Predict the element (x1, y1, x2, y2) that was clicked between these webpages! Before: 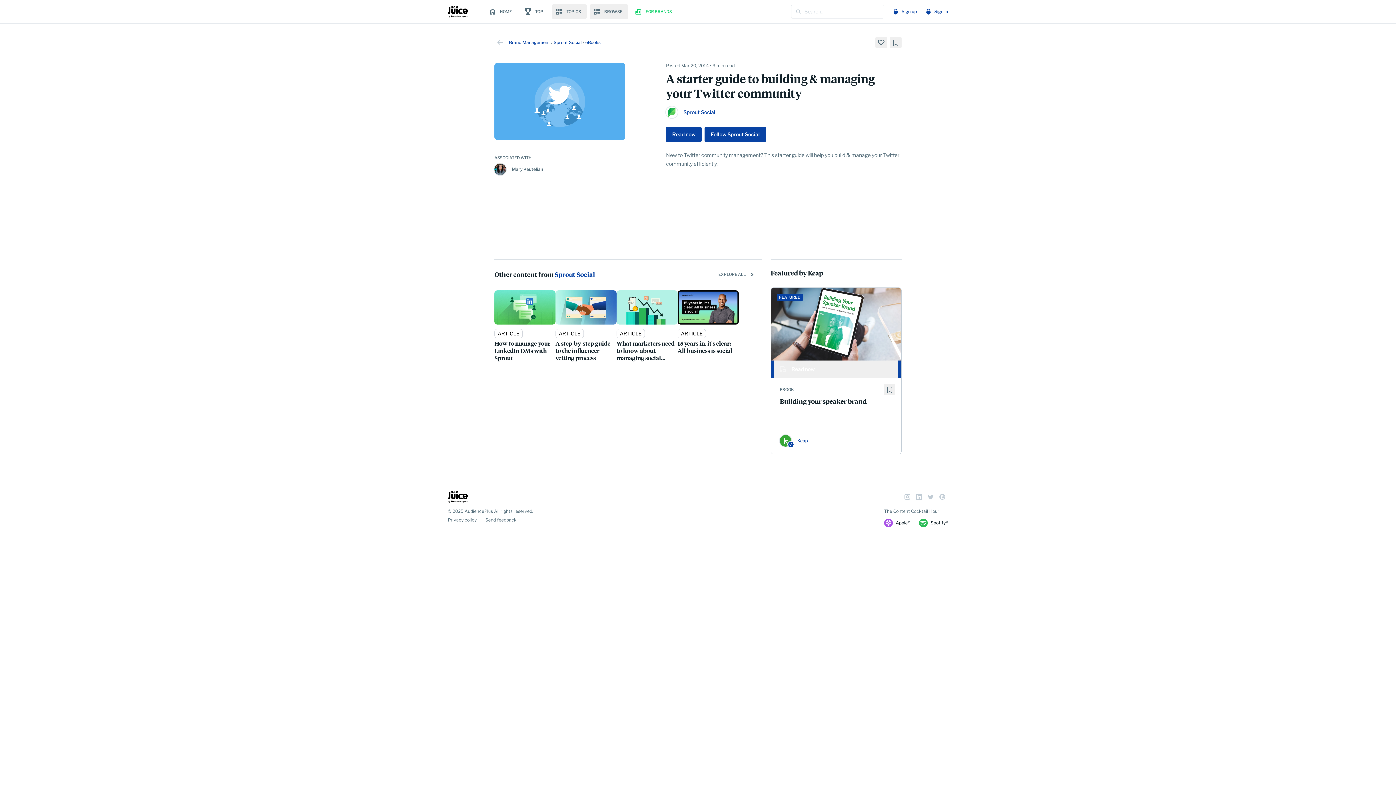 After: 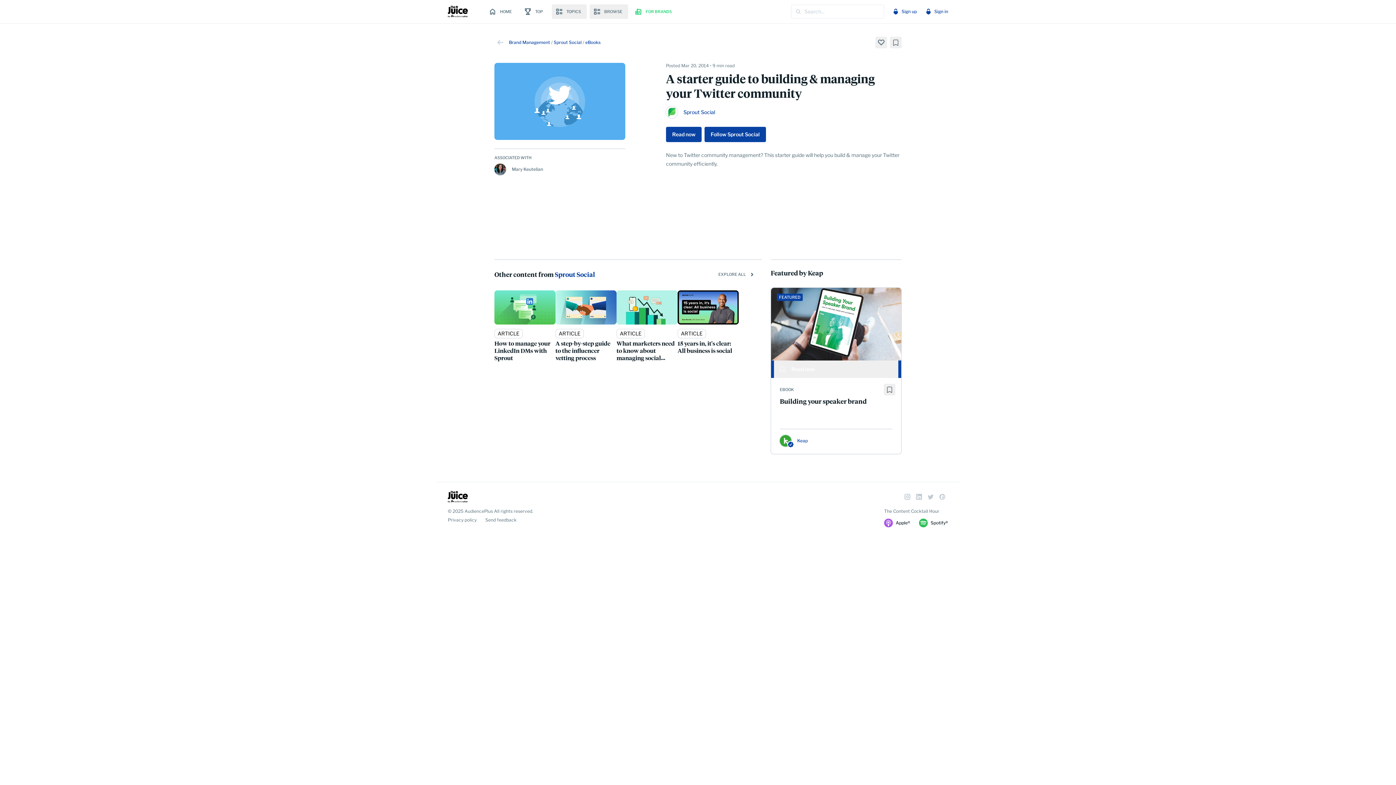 Action: bbox: (666, 106, 677, 118)